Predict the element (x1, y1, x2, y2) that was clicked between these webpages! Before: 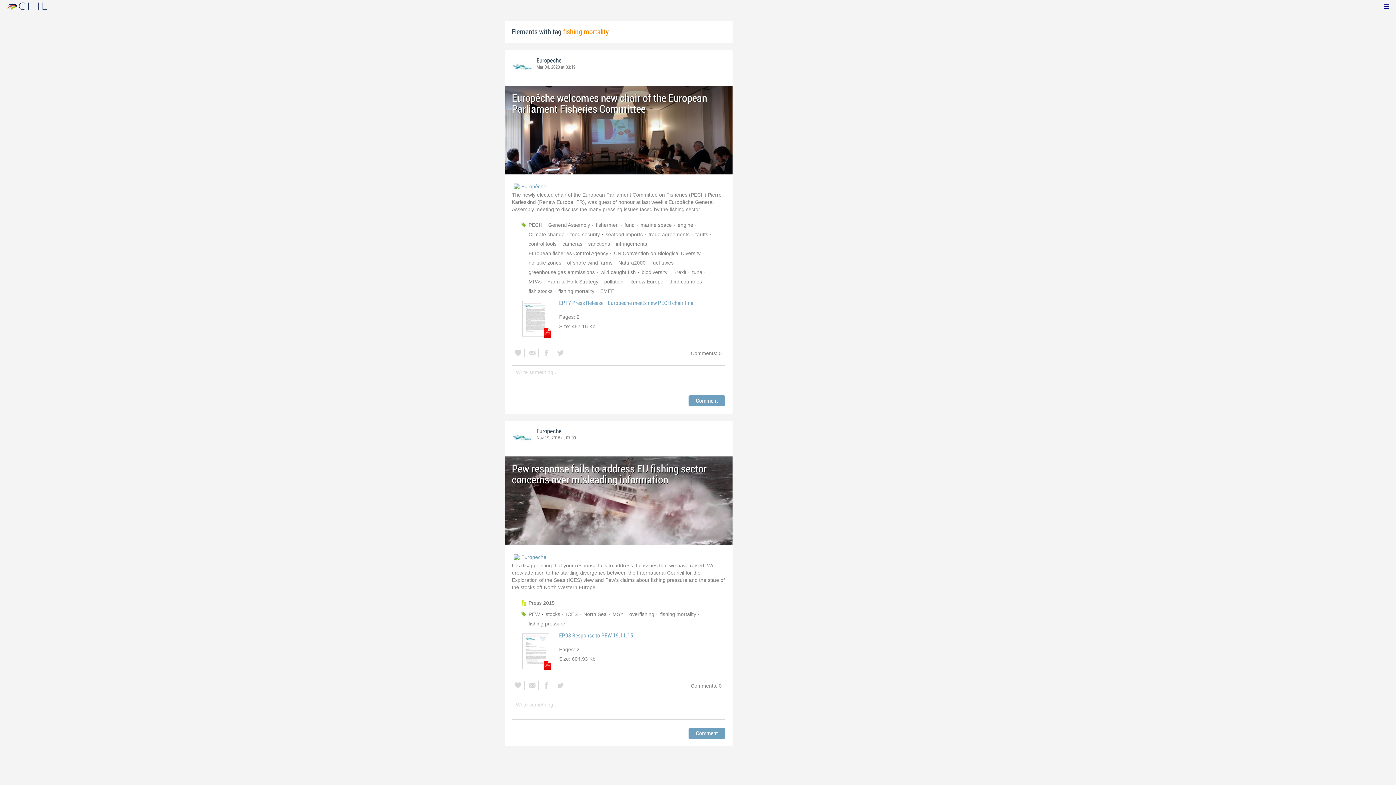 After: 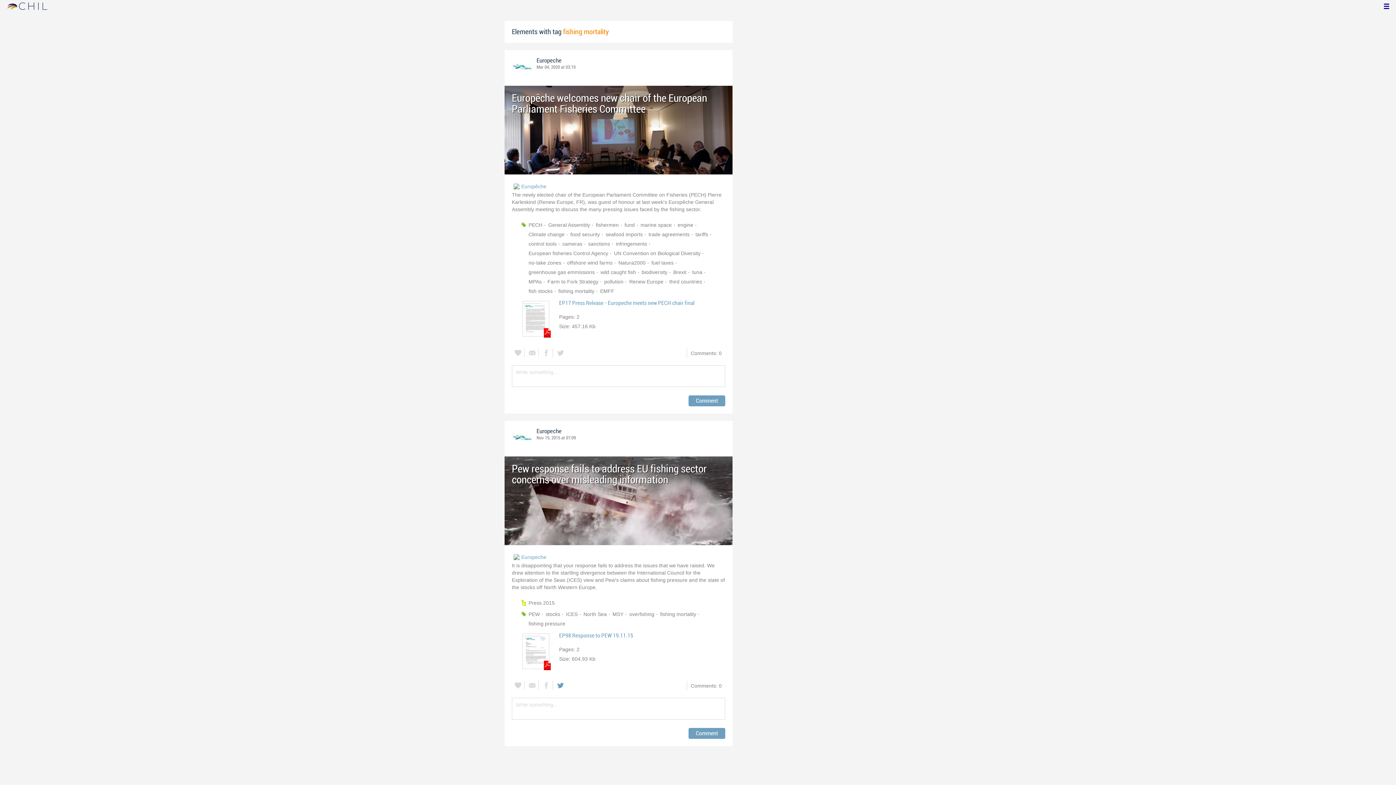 Action: bbox: (554, 681, 566, 690)